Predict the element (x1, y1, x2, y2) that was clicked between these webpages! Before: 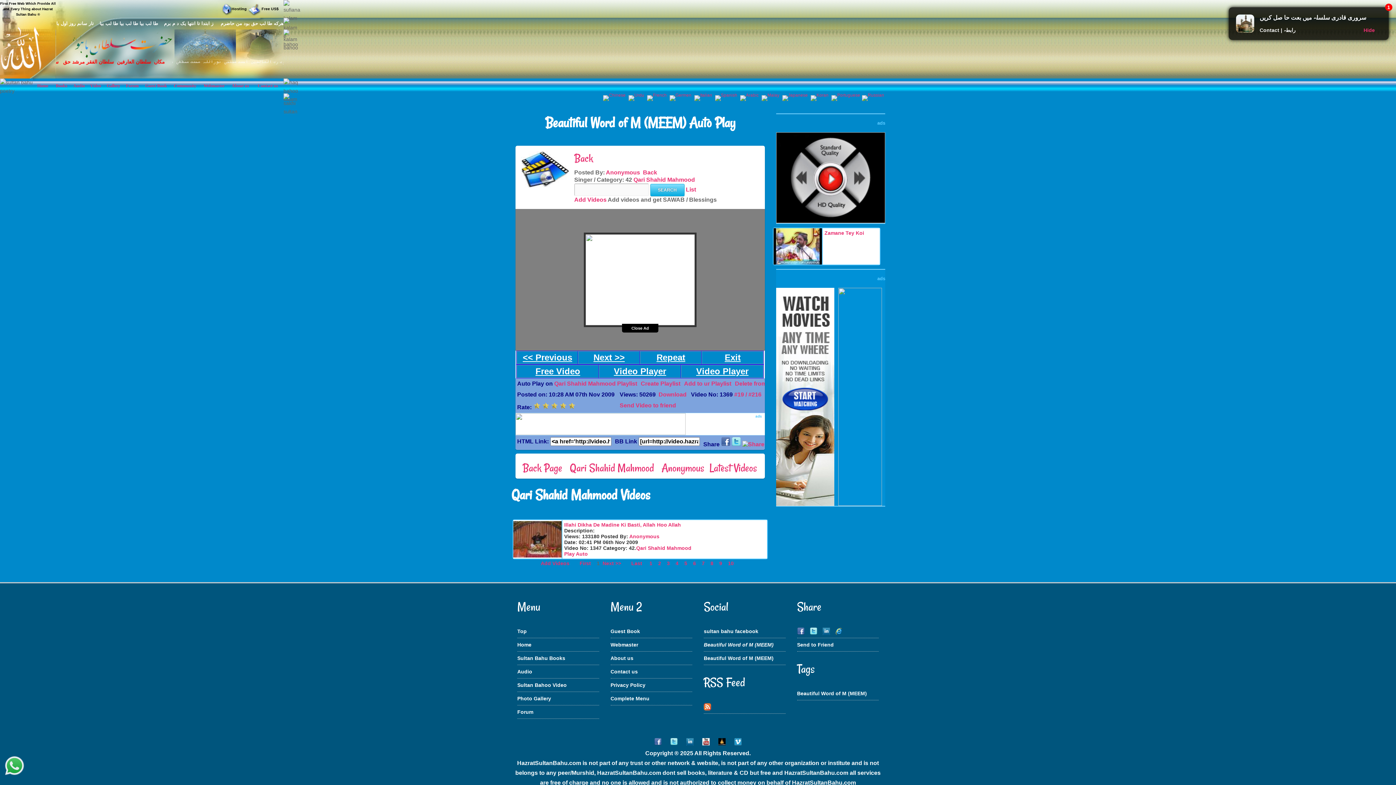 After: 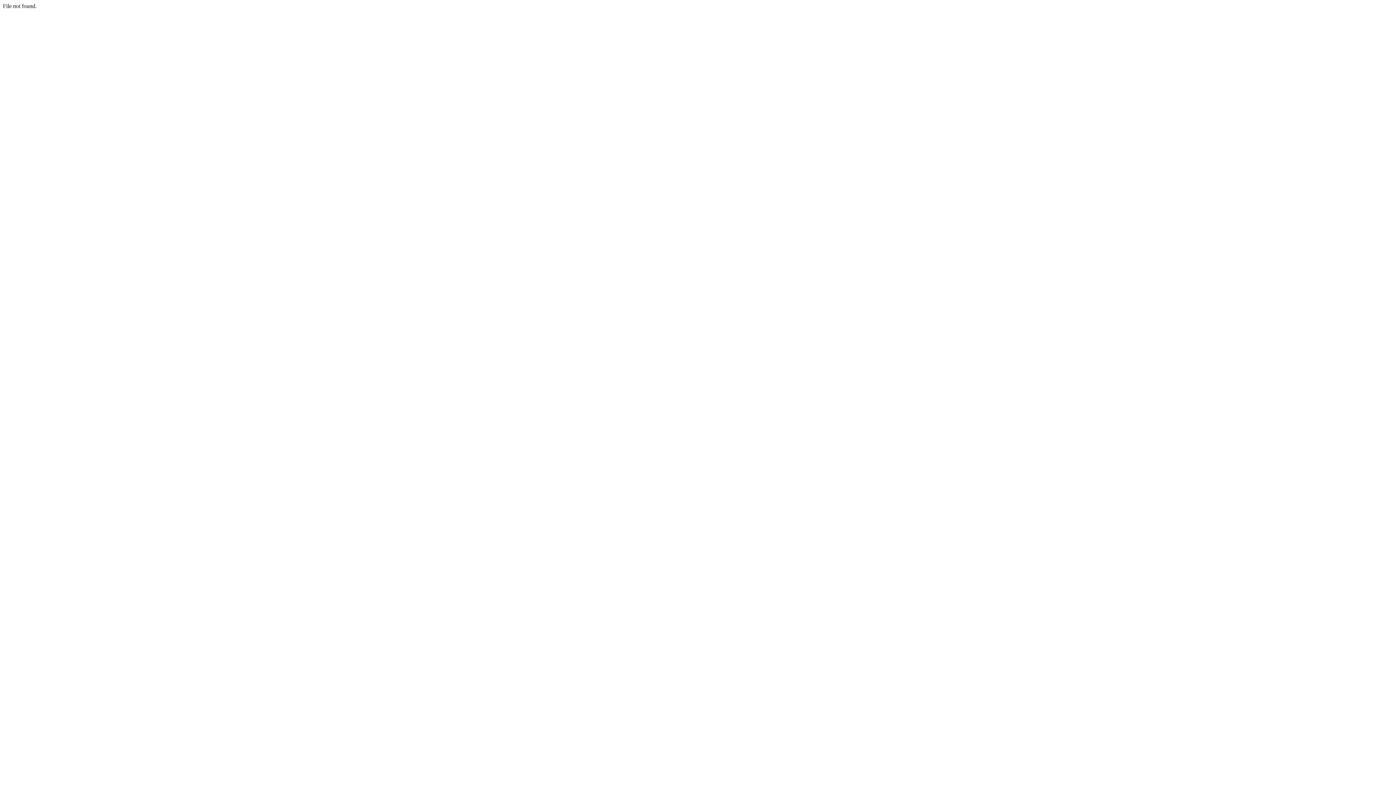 Action: bbox: (643, 169, 657, 175) label: Back